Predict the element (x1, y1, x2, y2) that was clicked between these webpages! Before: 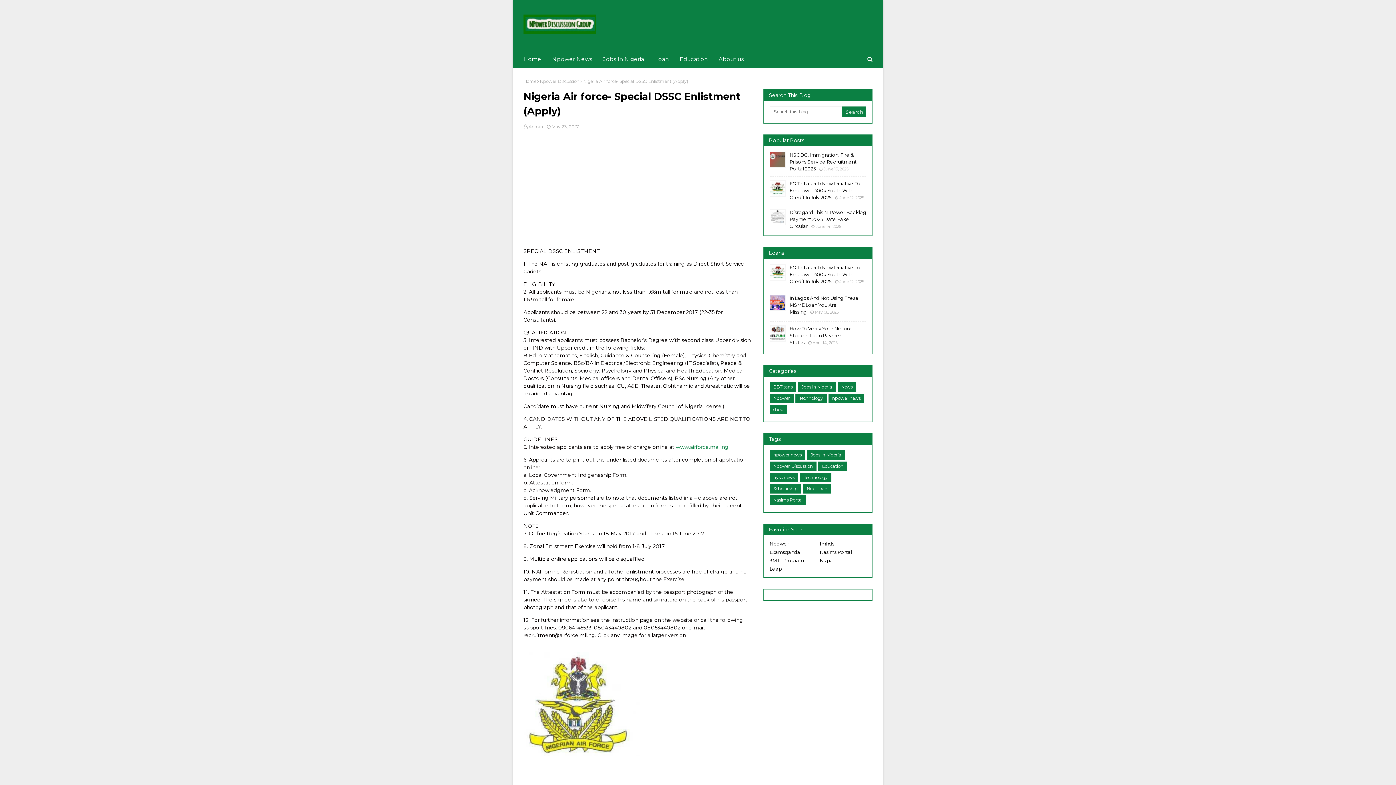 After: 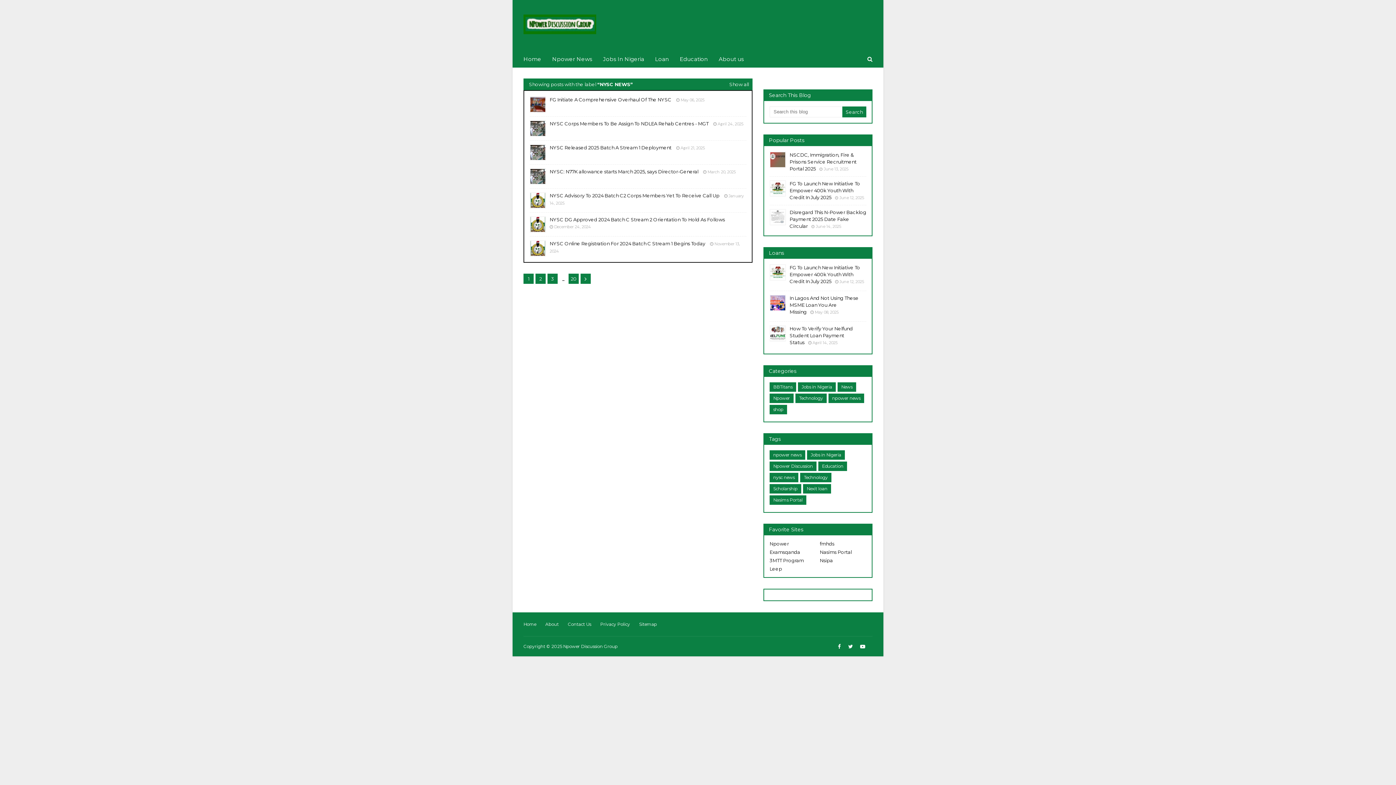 Action: label: nysc news bbox: (769, 473, 798, 482)